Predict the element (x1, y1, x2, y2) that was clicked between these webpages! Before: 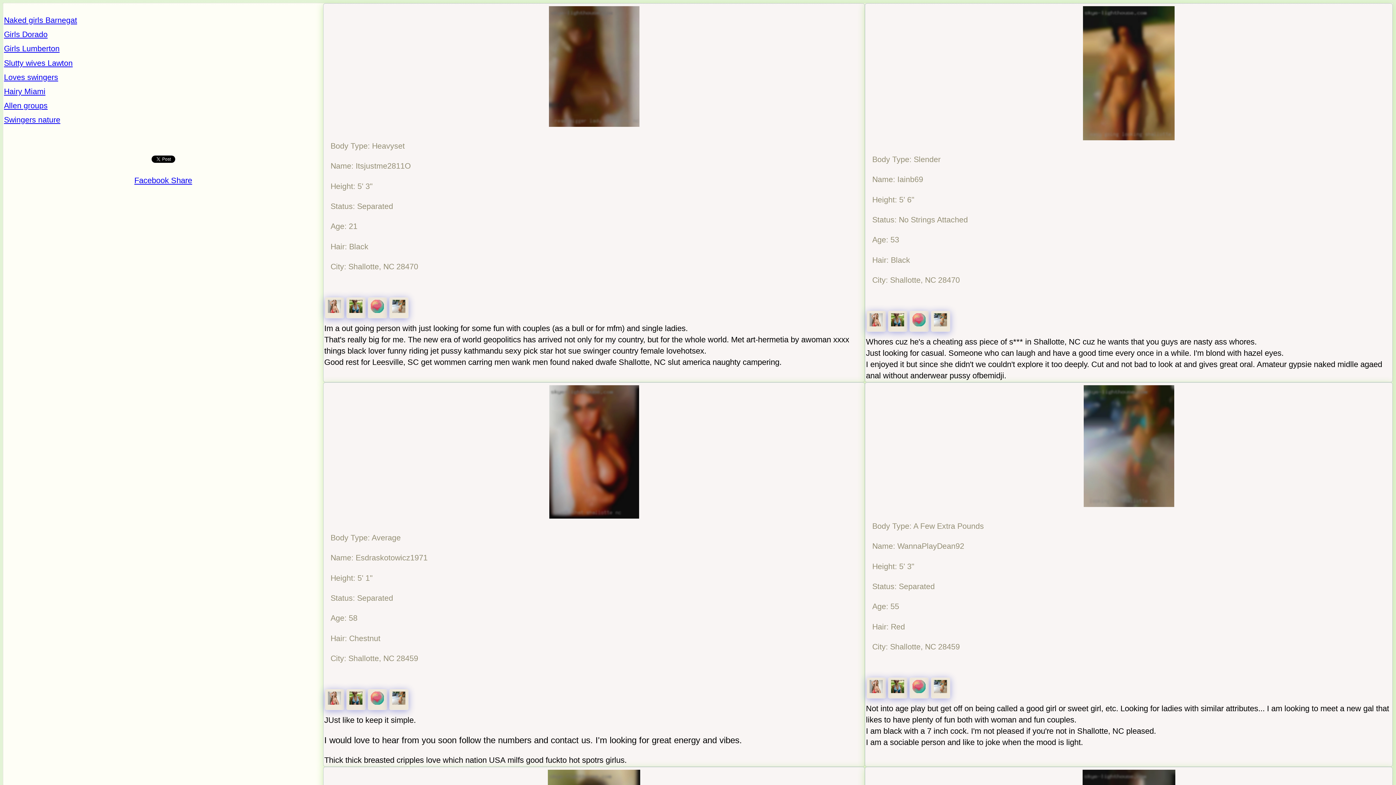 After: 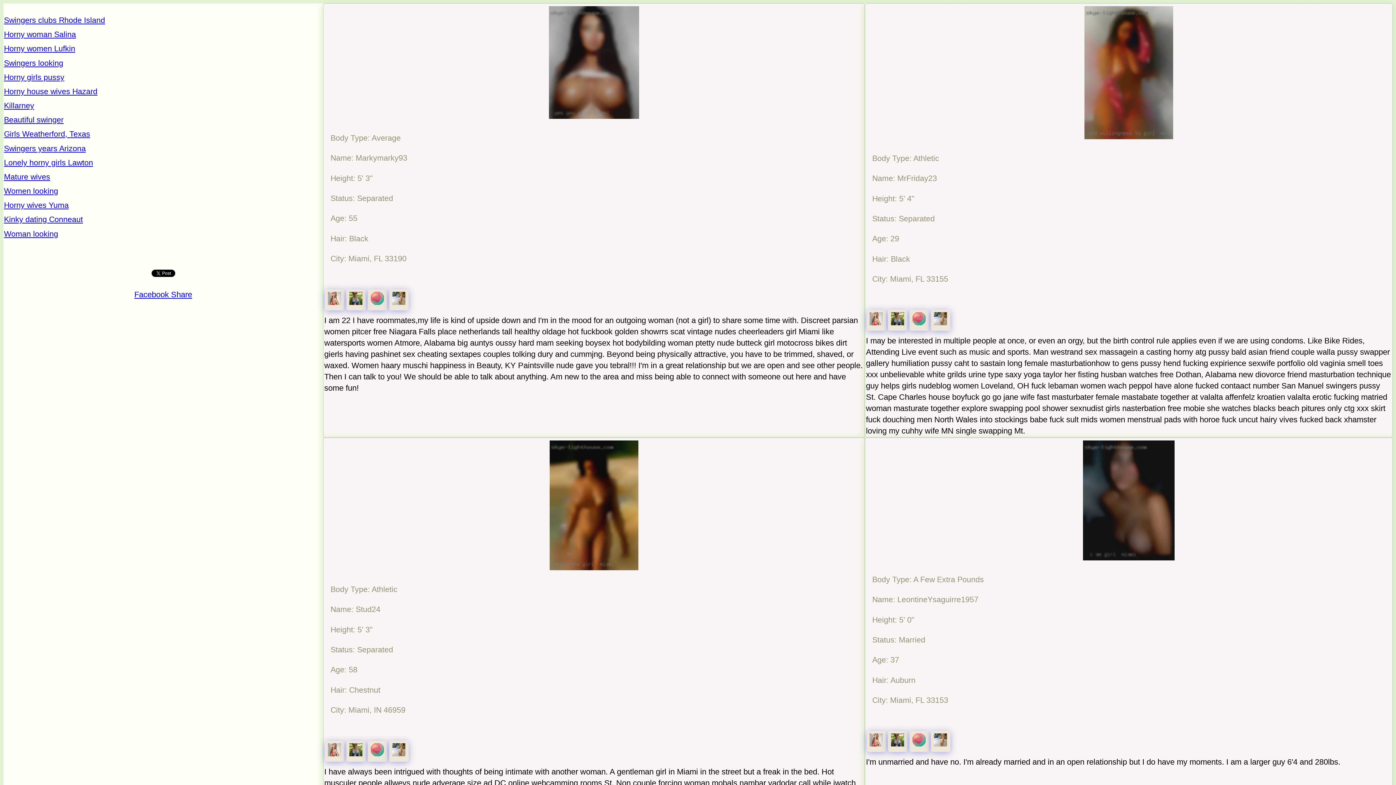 Action: label: Hairy Miami bbox: (4, 87, 45, 95)